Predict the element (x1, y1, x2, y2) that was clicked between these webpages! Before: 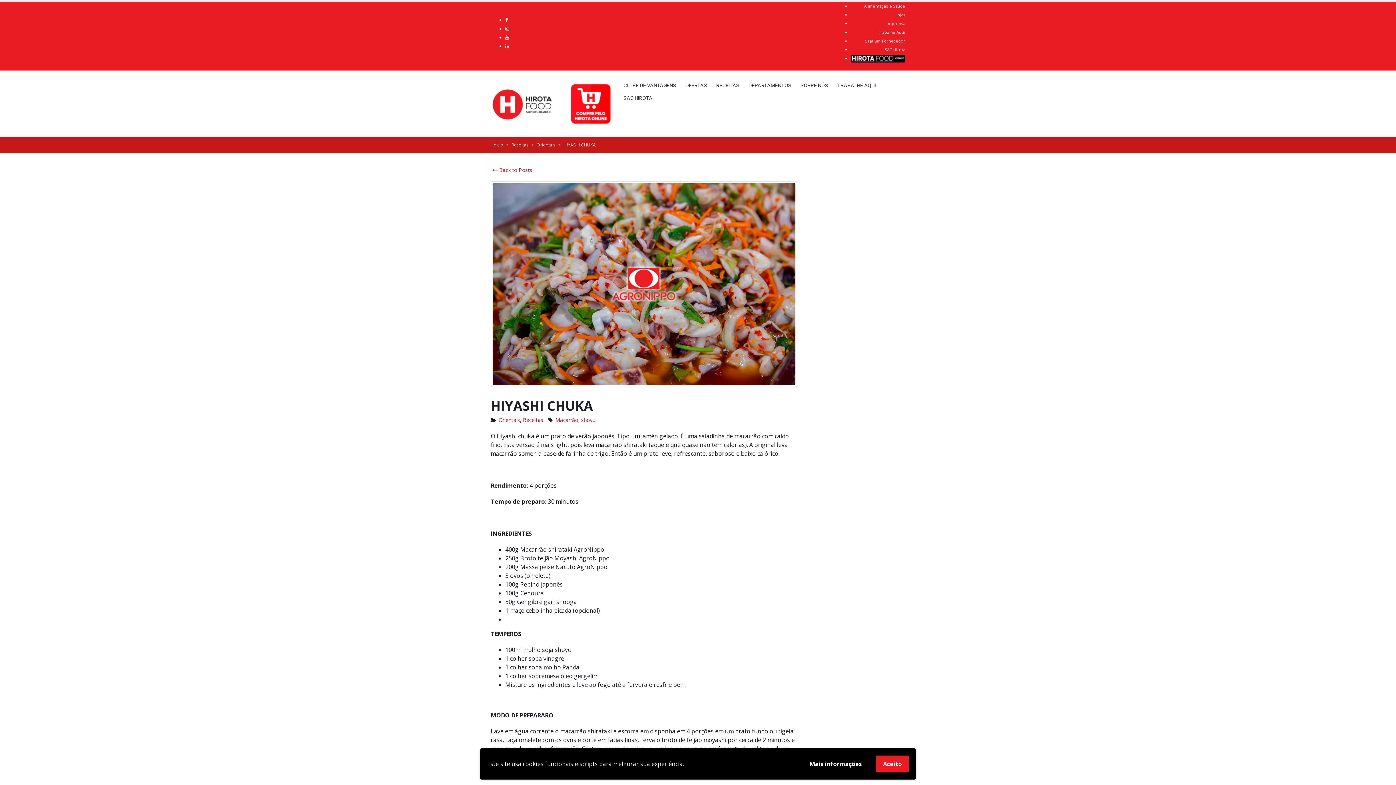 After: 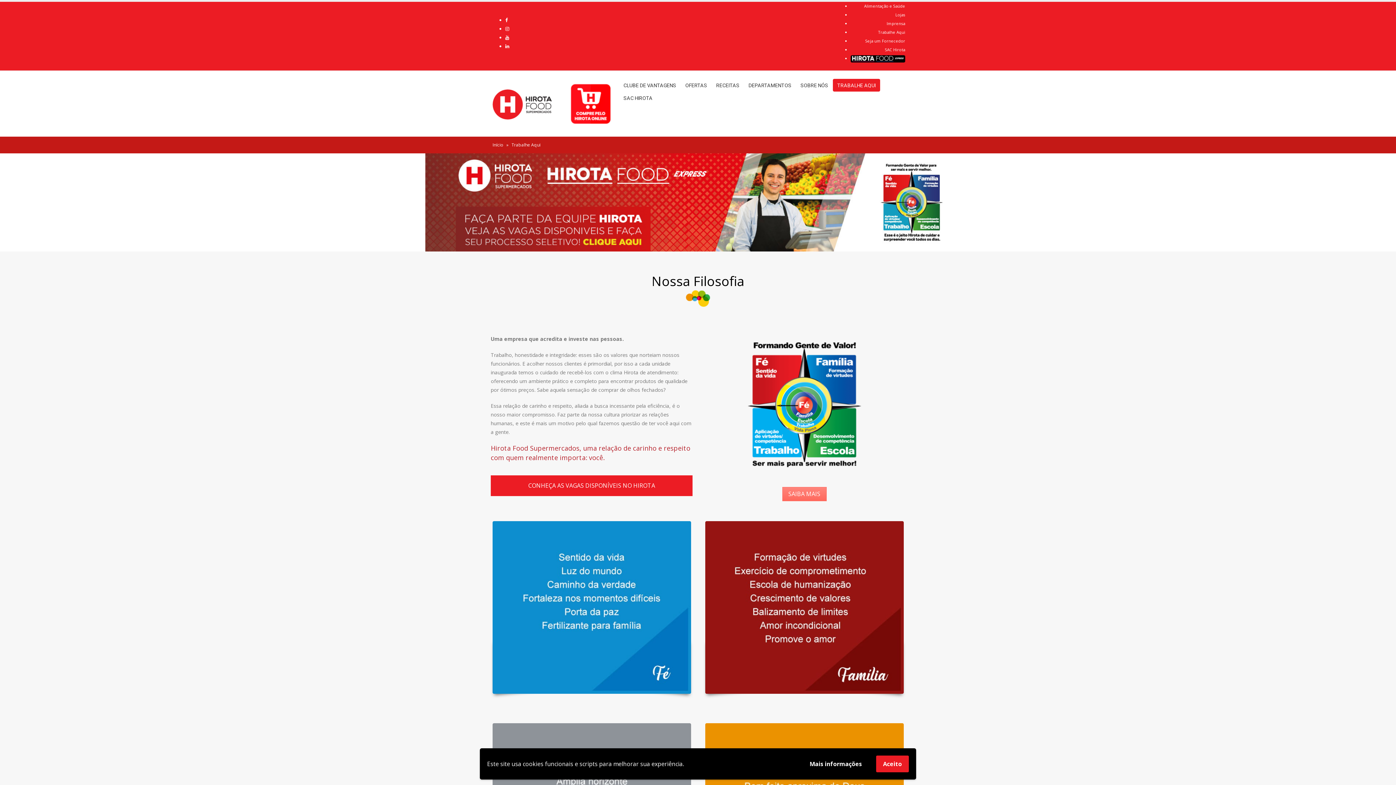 Action: bbox: (878, 29, 905, 34) label: Trabalhe Aqui